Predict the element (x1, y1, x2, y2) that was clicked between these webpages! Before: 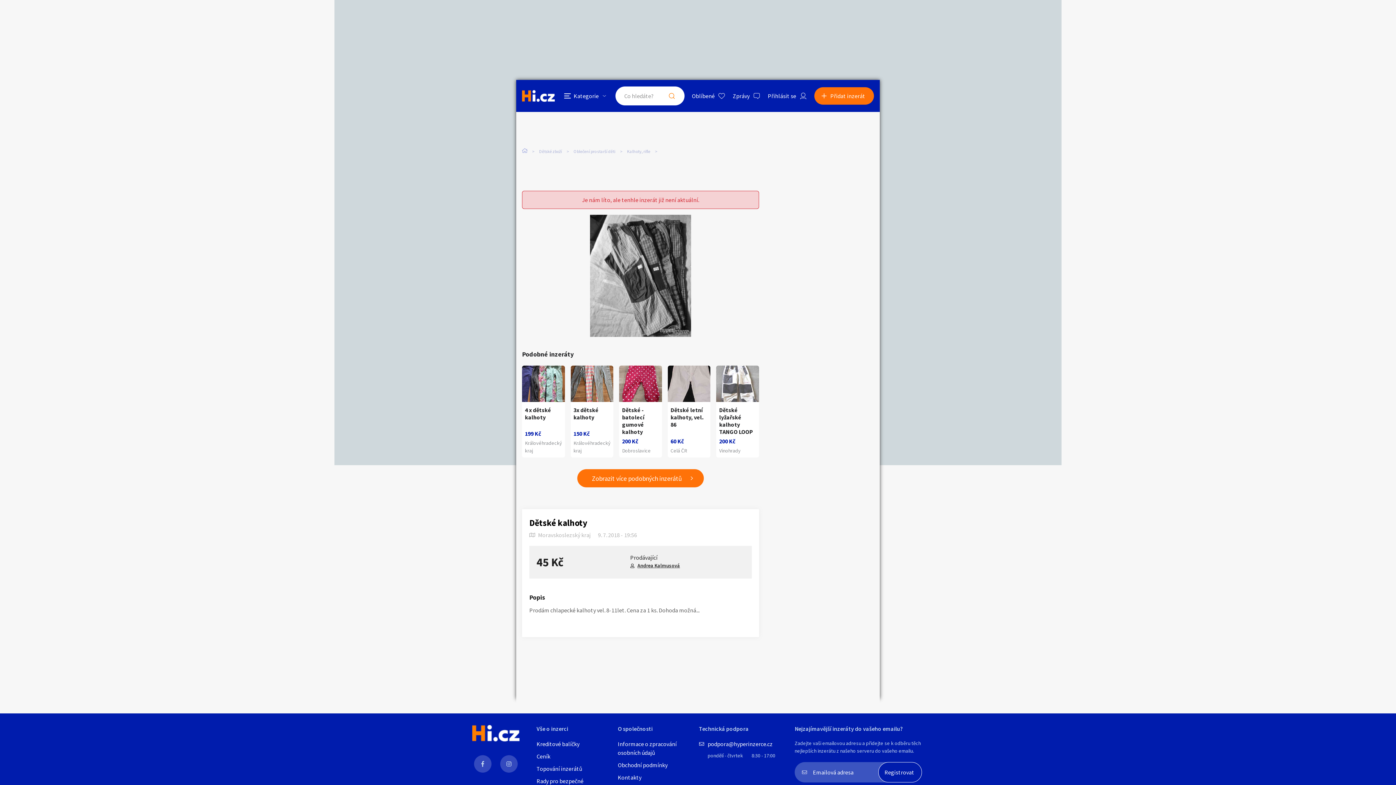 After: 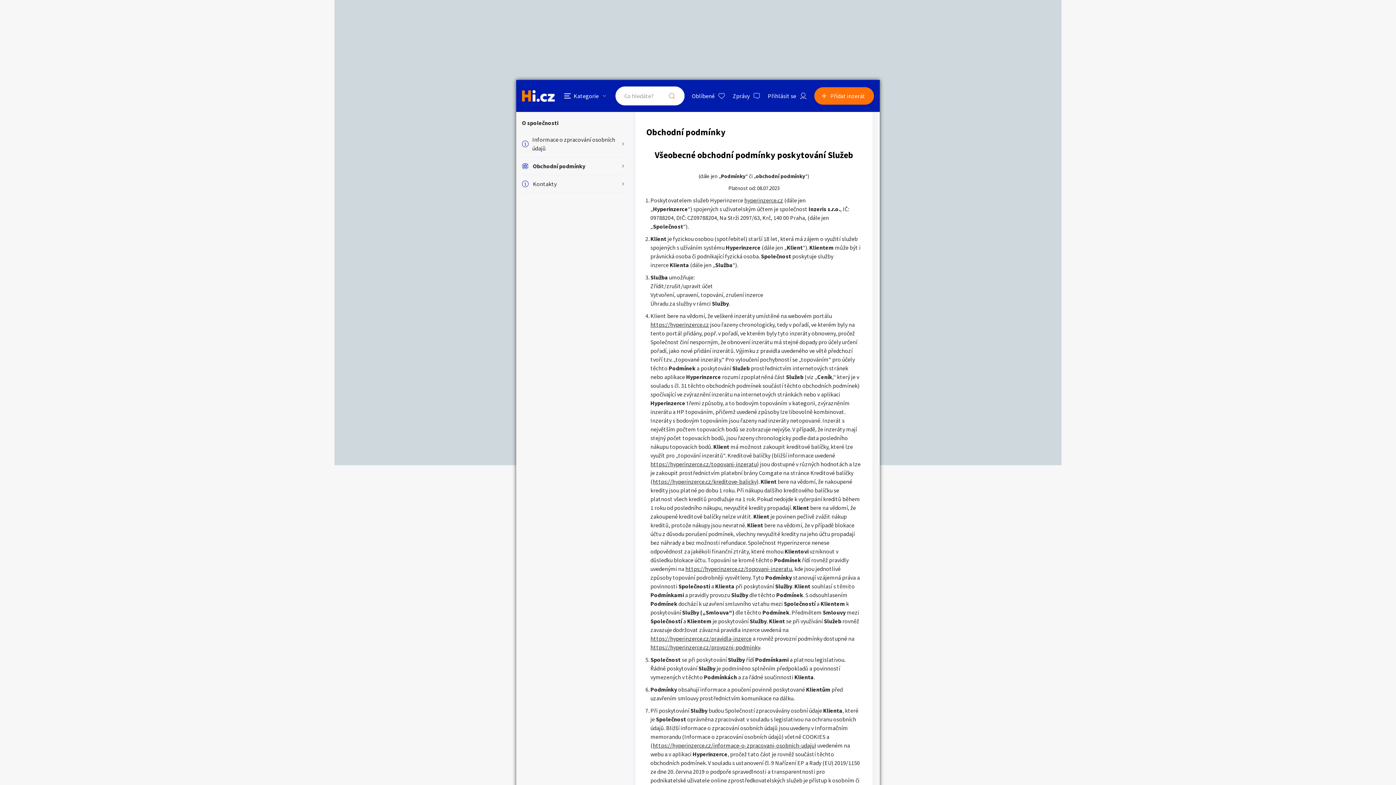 Action: label: Obchodní podmínky bbox: (617, 761, 691, 769)